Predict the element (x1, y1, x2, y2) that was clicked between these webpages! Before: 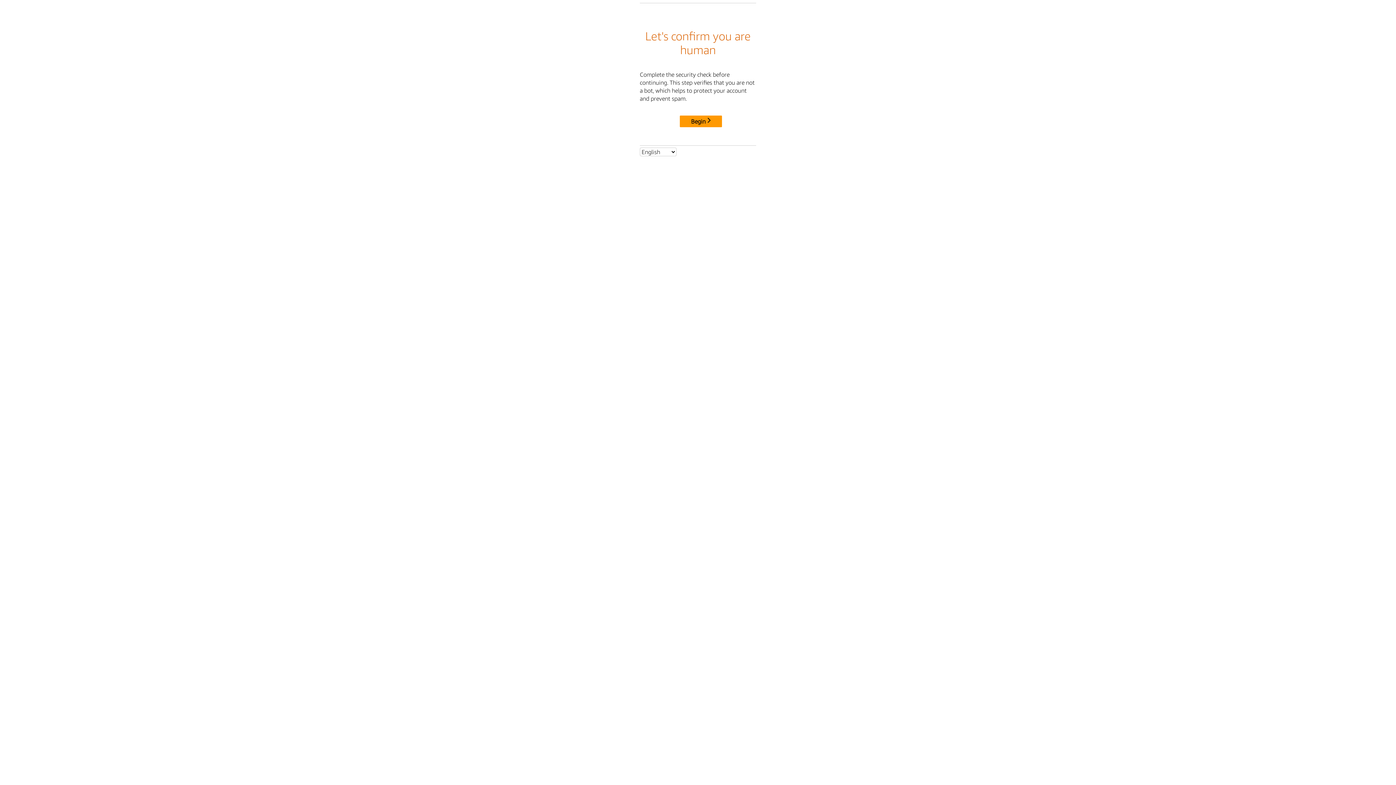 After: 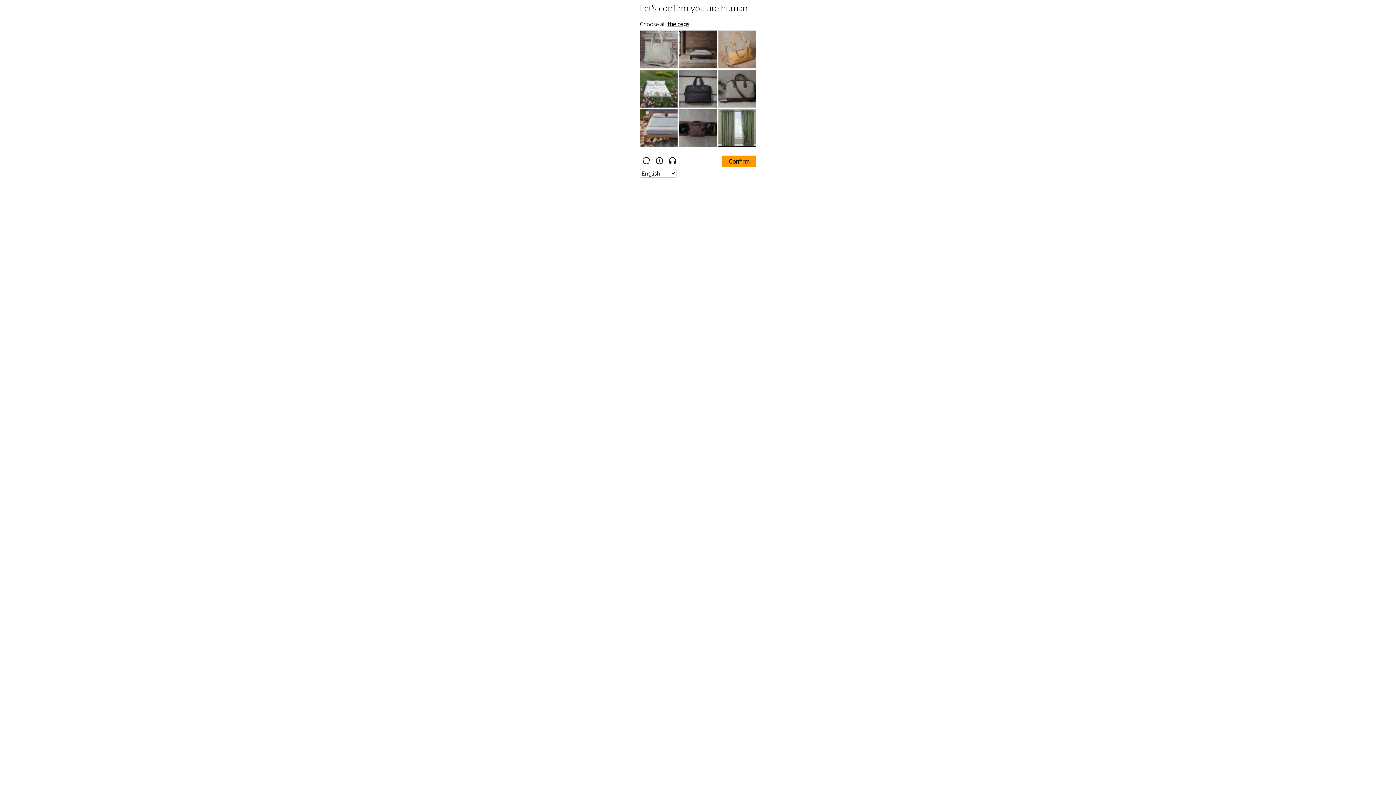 Action: bbox: (680, 115, 722, 127) label: Begin